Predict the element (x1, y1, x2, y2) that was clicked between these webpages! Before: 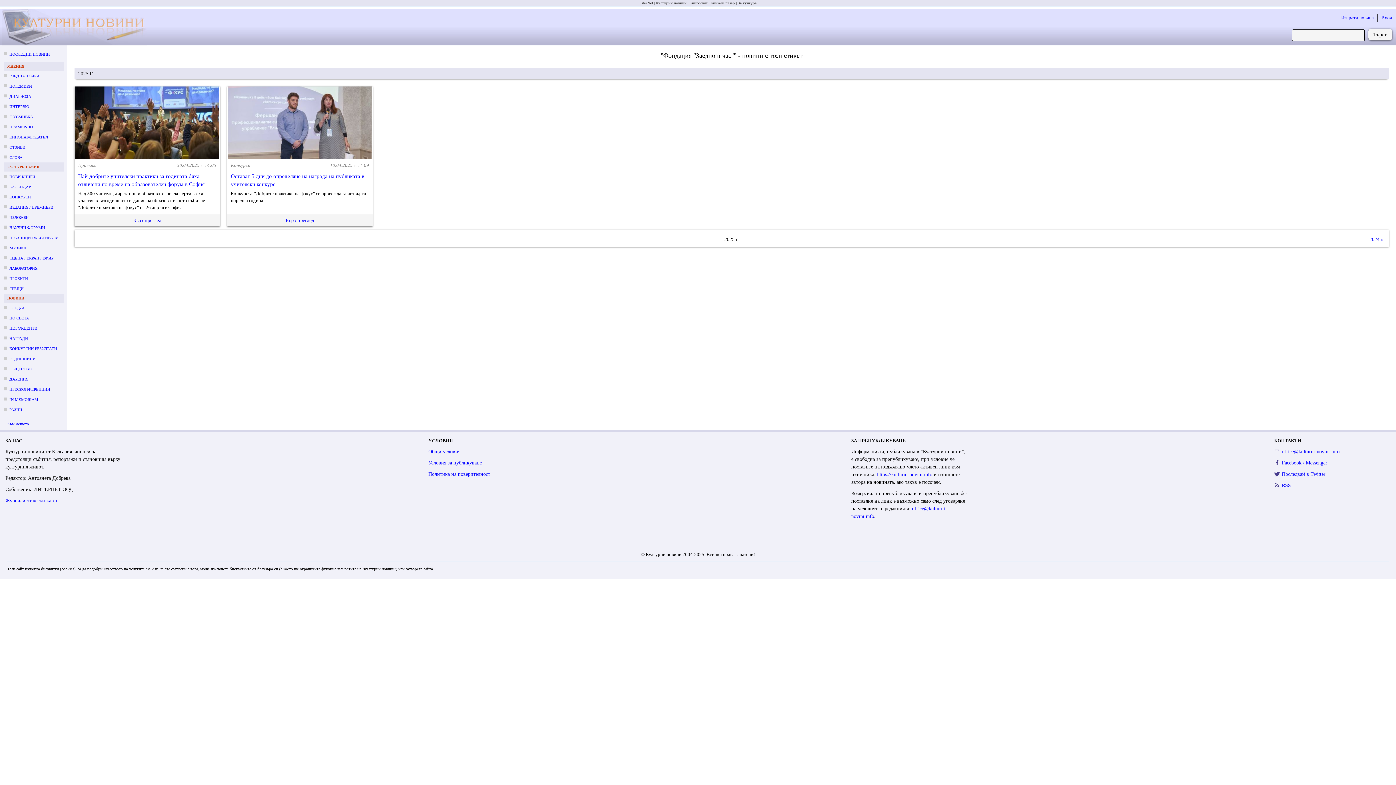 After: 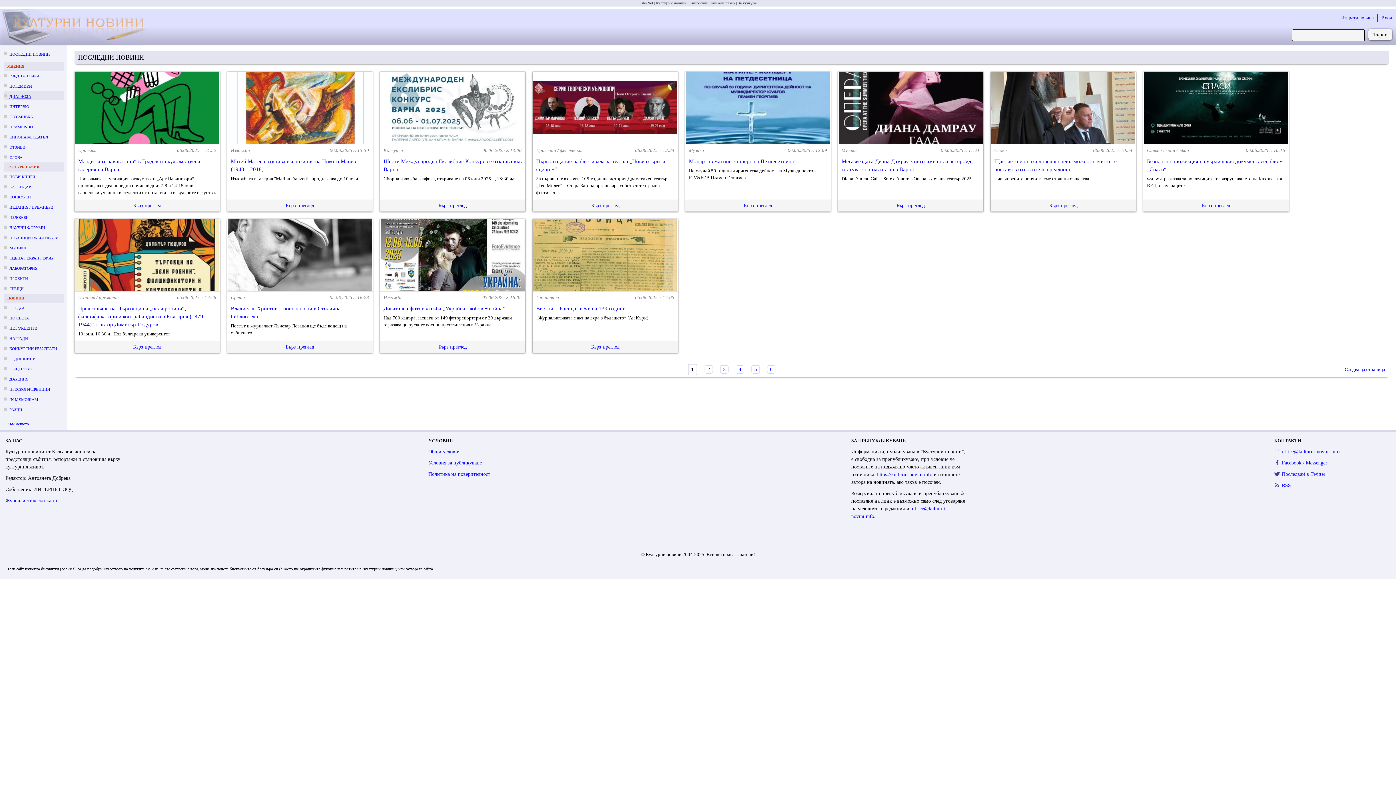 Action: label: ДИАГНОЗА bbox: (9, 94, 31, 98)